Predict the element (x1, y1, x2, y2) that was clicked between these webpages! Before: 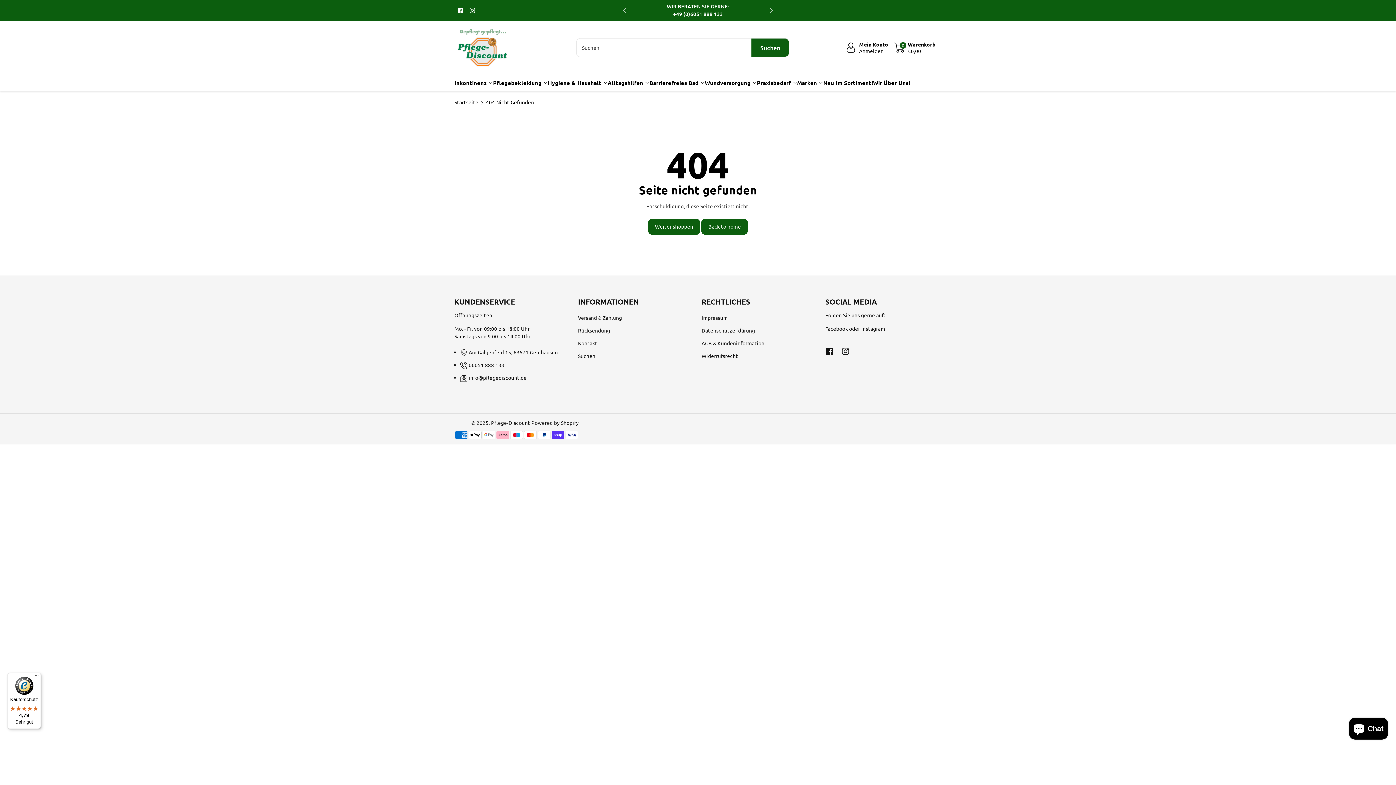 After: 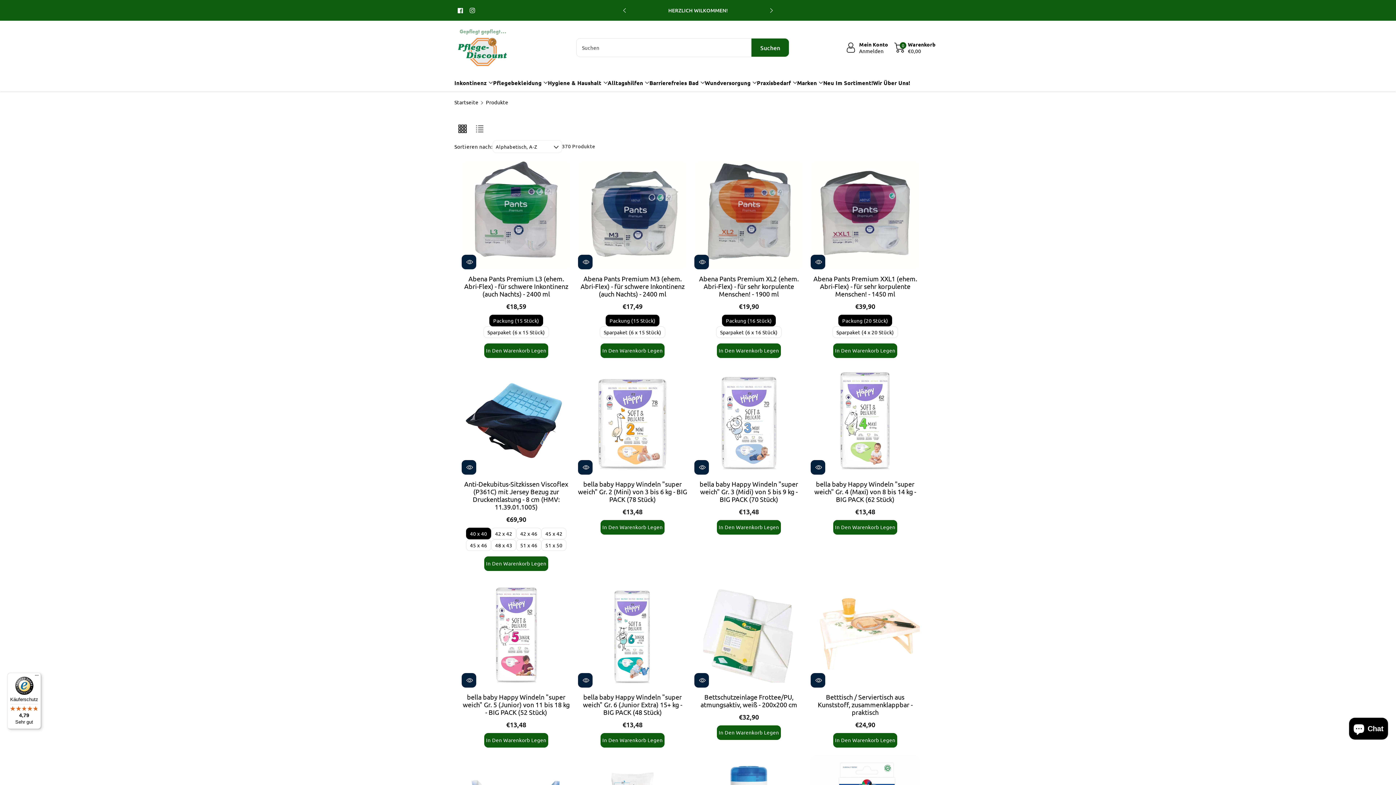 Action: label: Weiter shoppen bbox: (648, 218, 700, 234)